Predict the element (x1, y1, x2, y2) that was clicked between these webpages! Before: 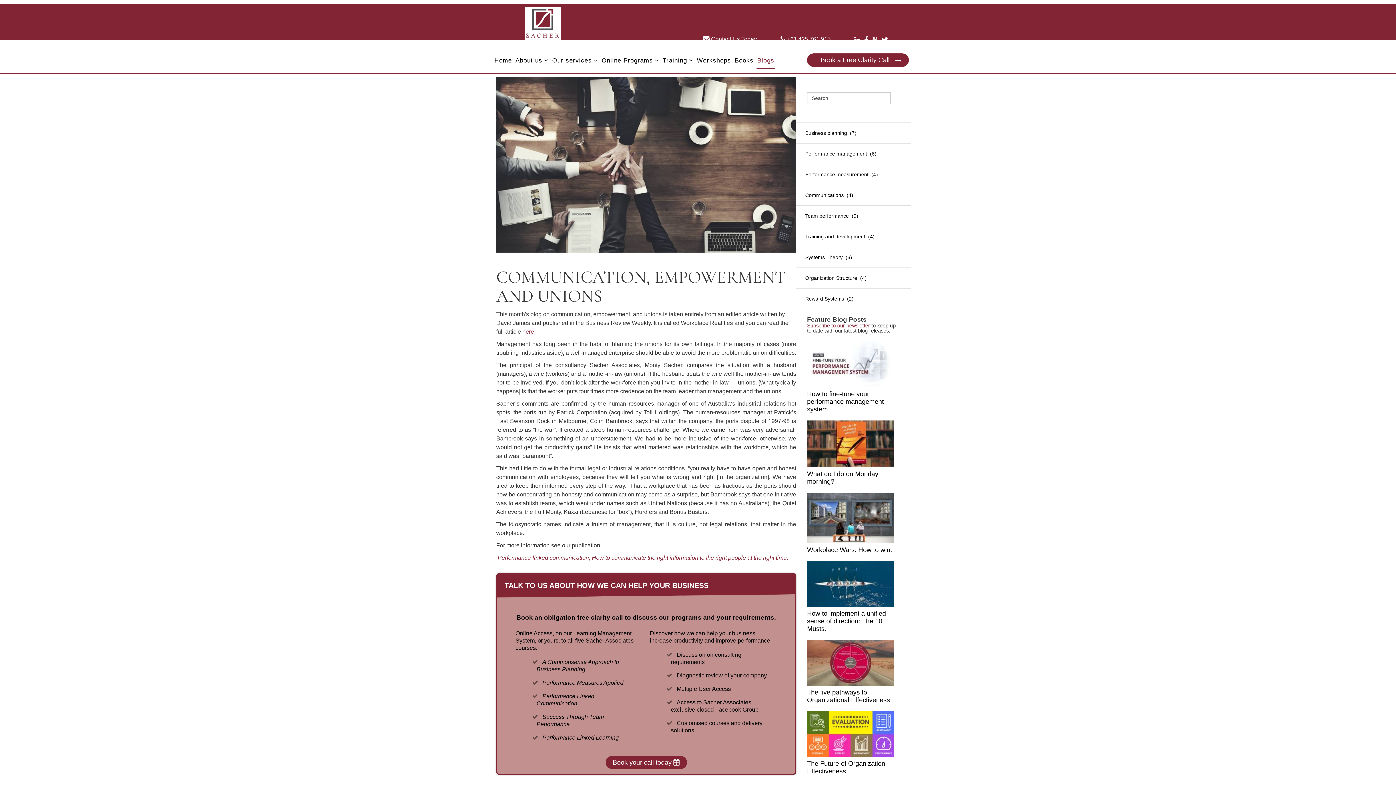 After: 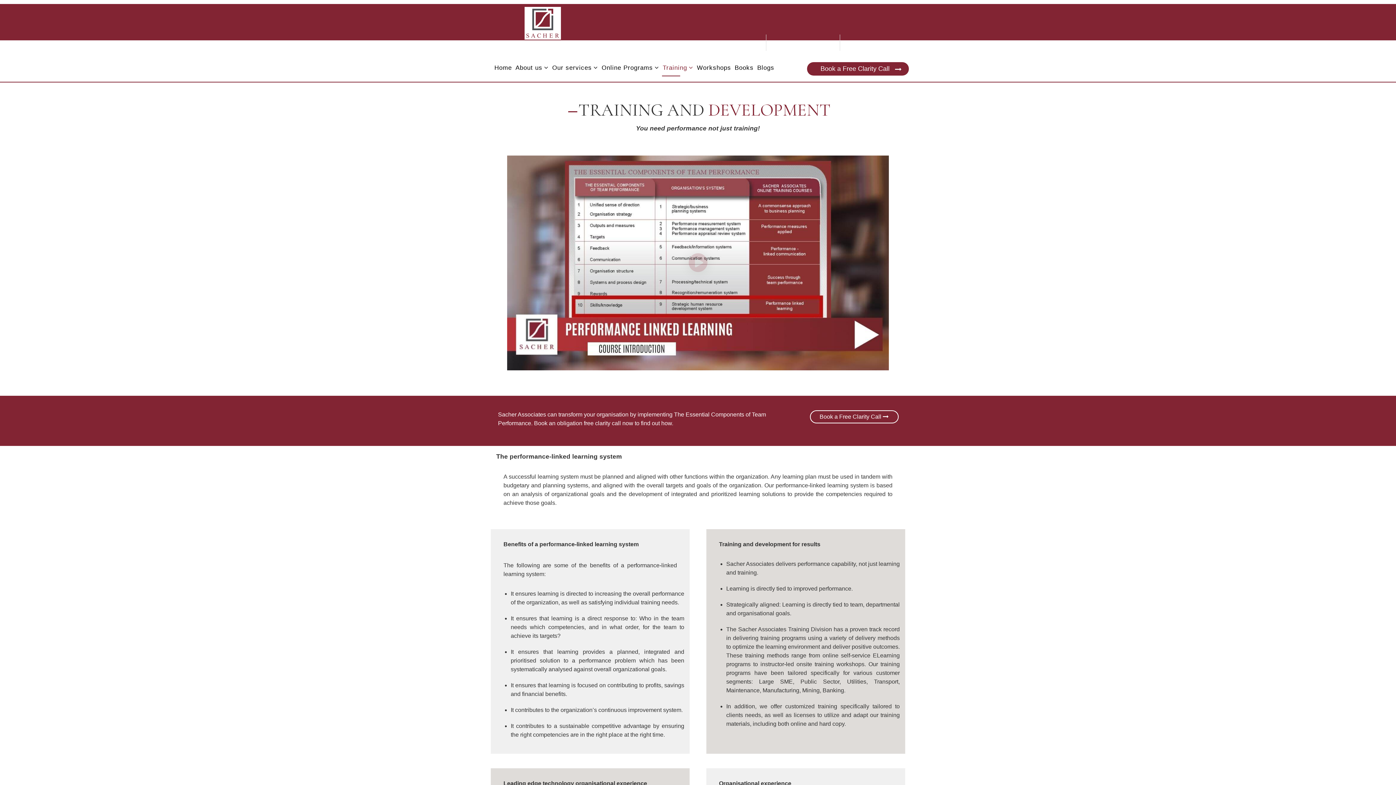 Action: label: Training bbox: (661, 47, 695, 73)